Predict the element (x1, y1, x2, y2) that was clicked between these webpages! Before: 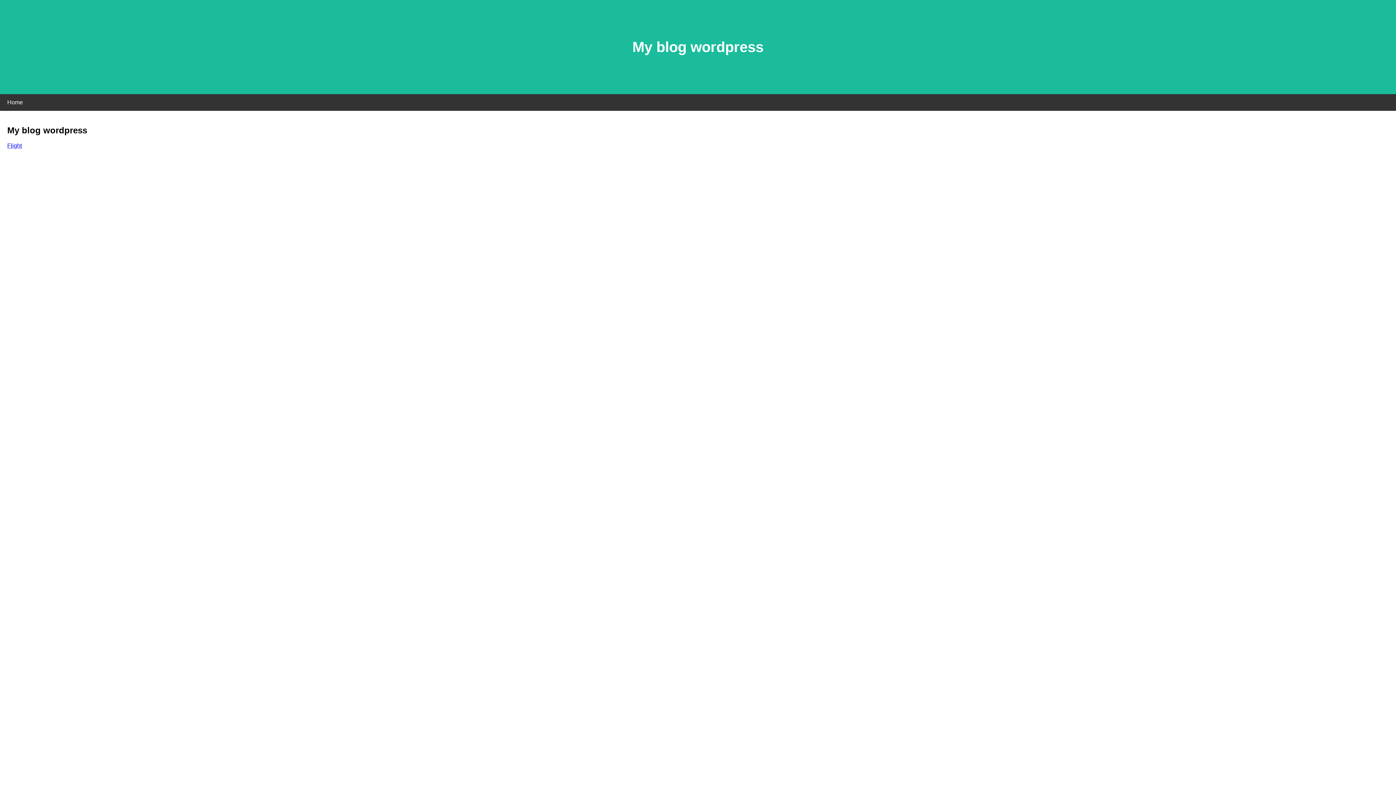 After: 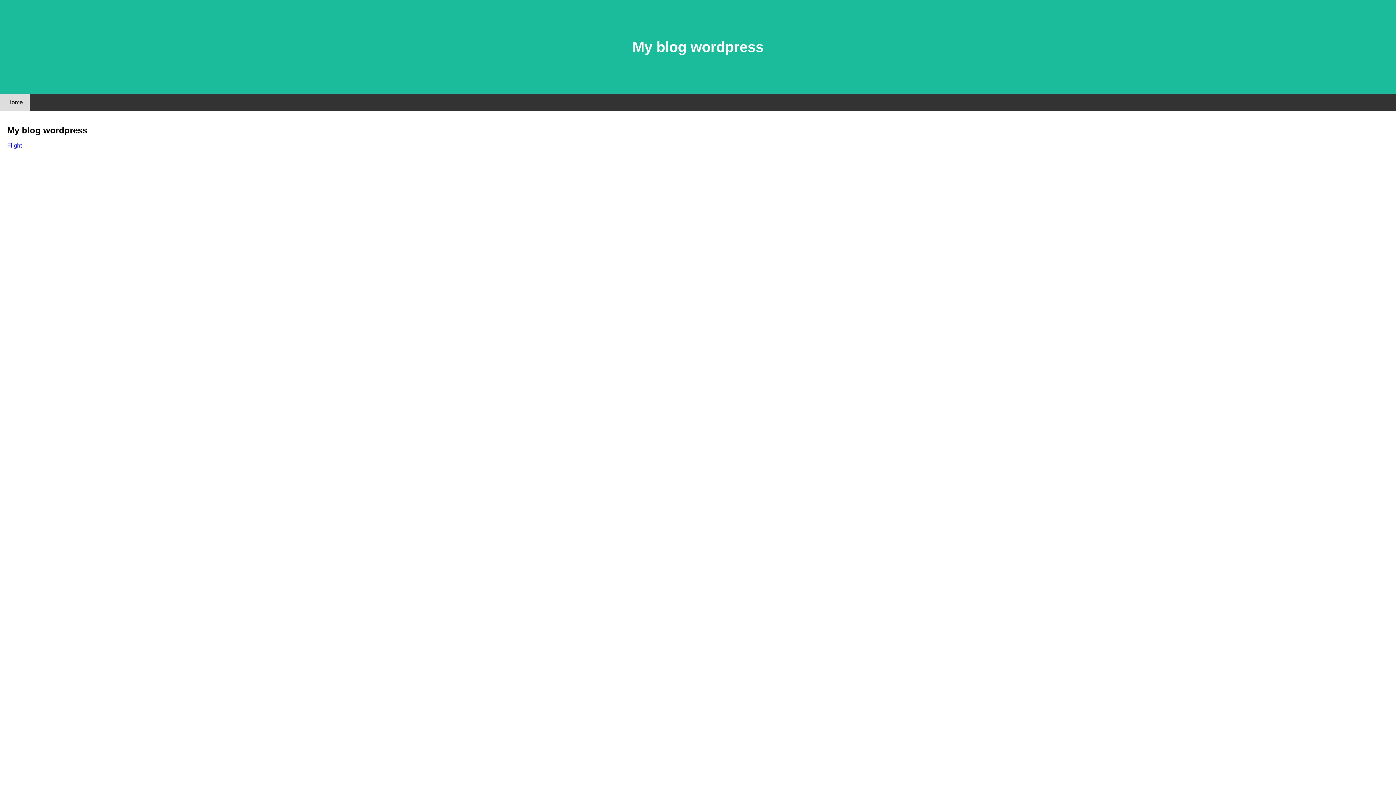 Action: bbox: (0, 94, 30, 110) label: Home